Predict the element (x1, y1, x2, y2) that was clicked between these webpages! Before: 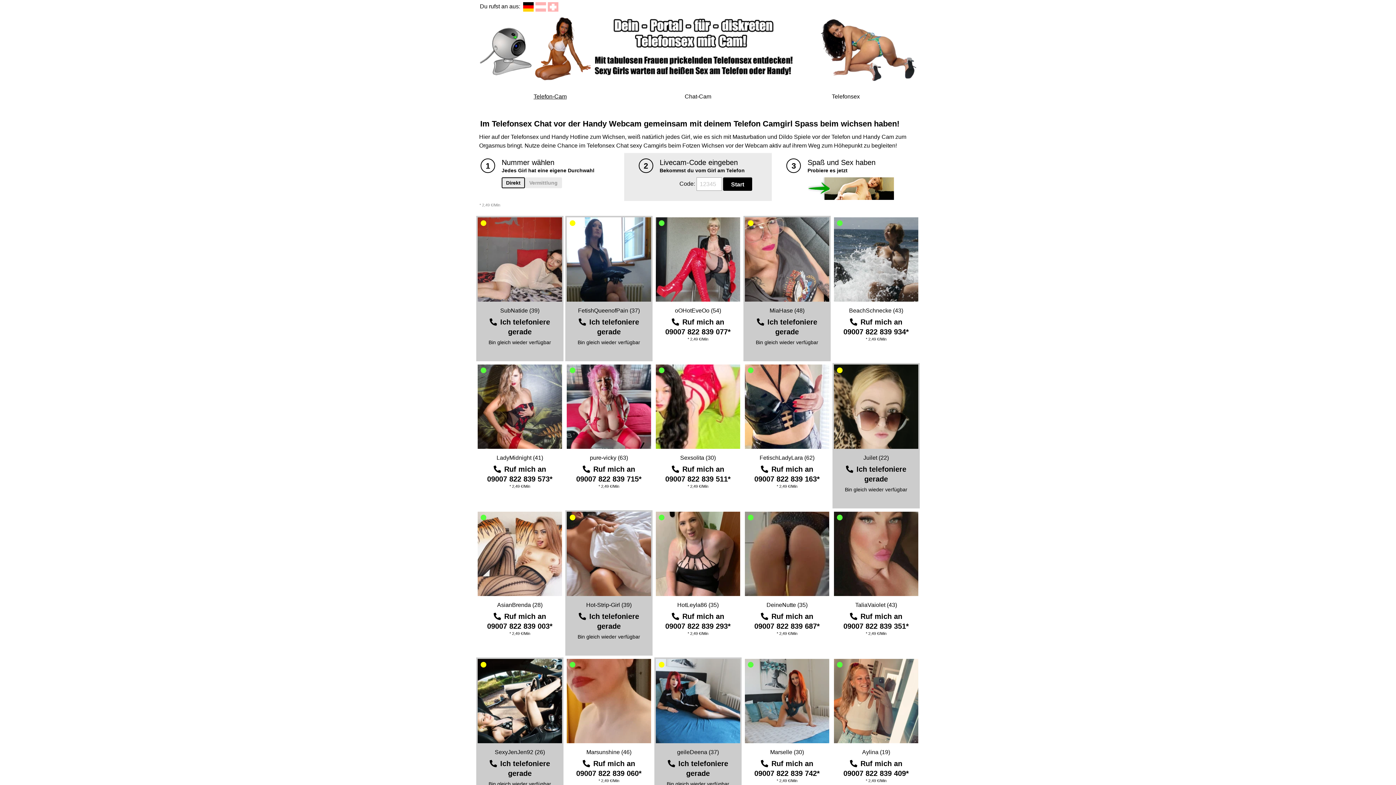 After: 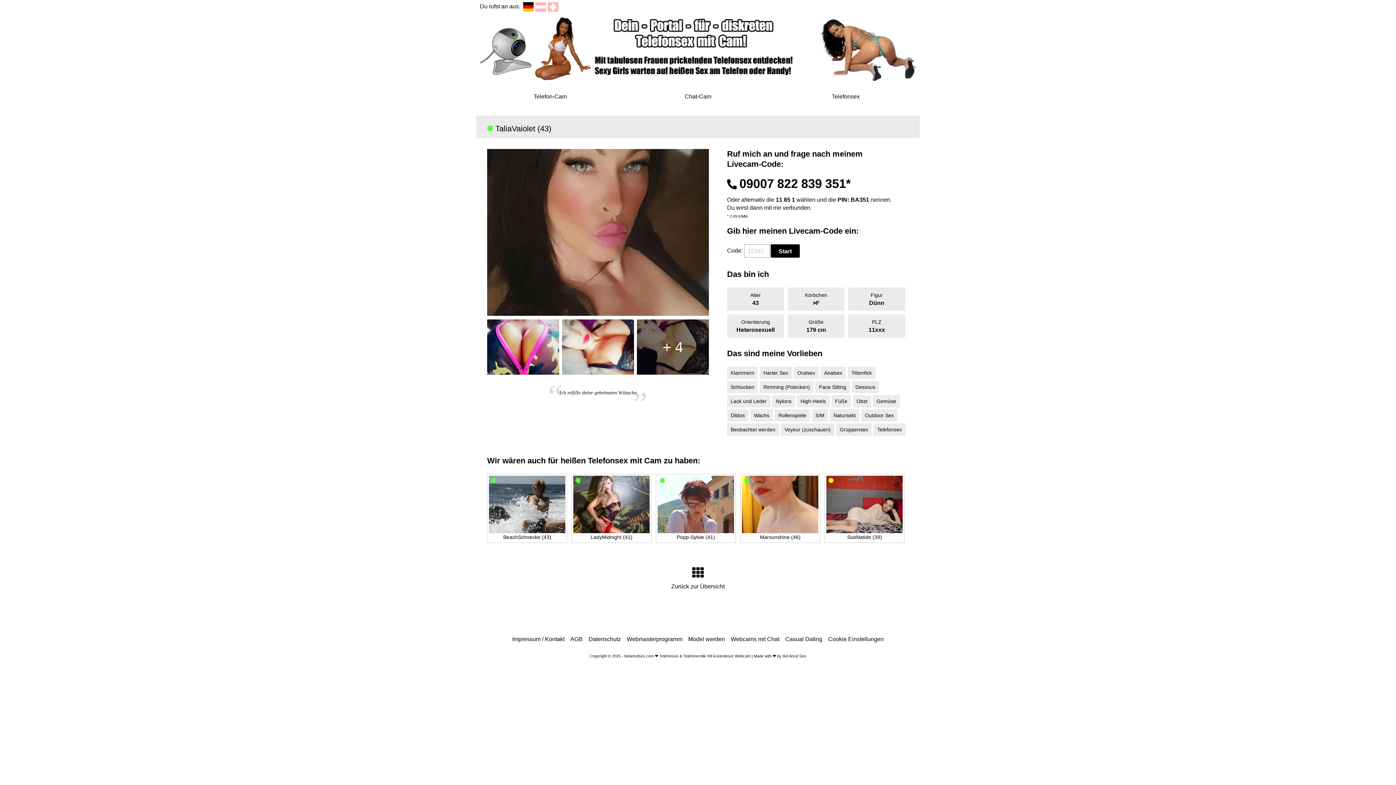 Action: bbox: (855, 602, 897, 608) label: TaliaVaiolet (43)